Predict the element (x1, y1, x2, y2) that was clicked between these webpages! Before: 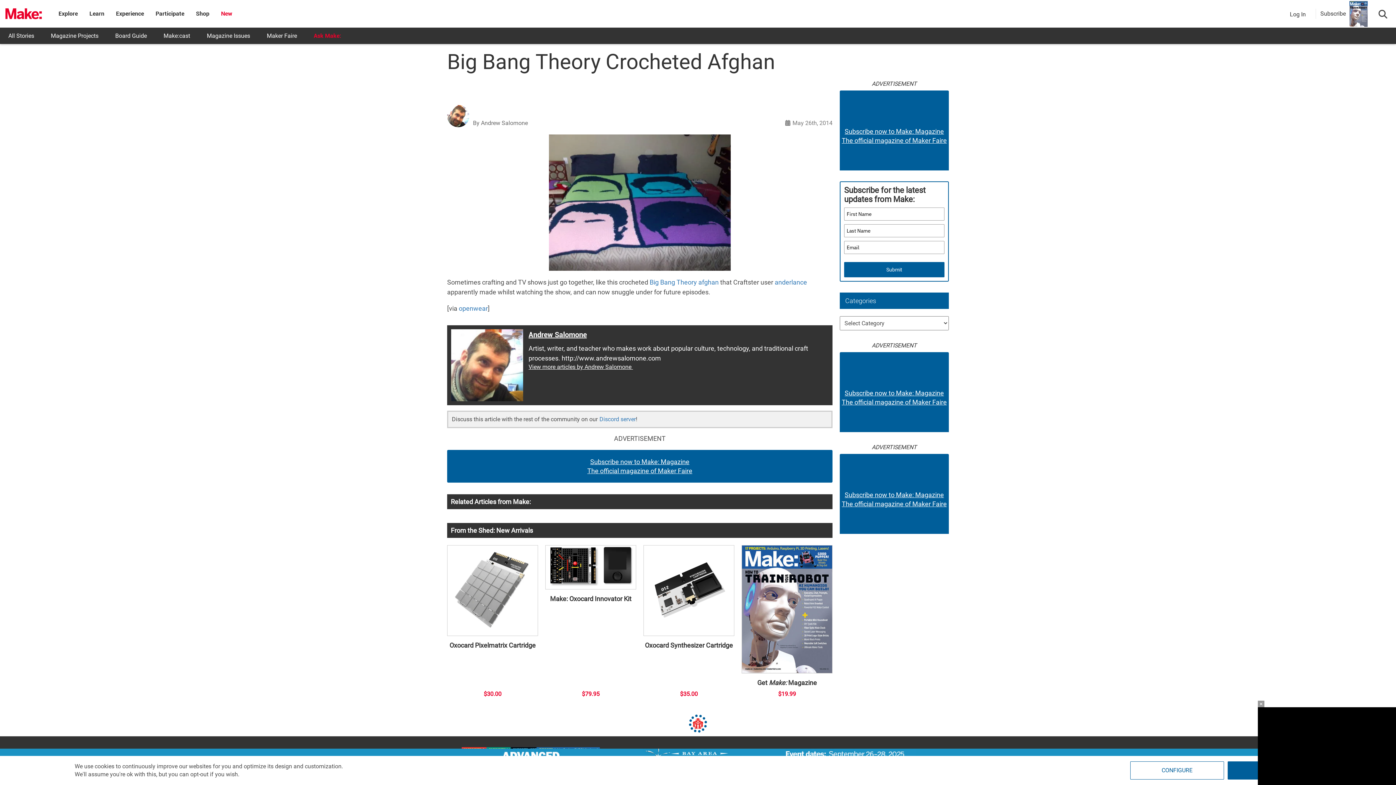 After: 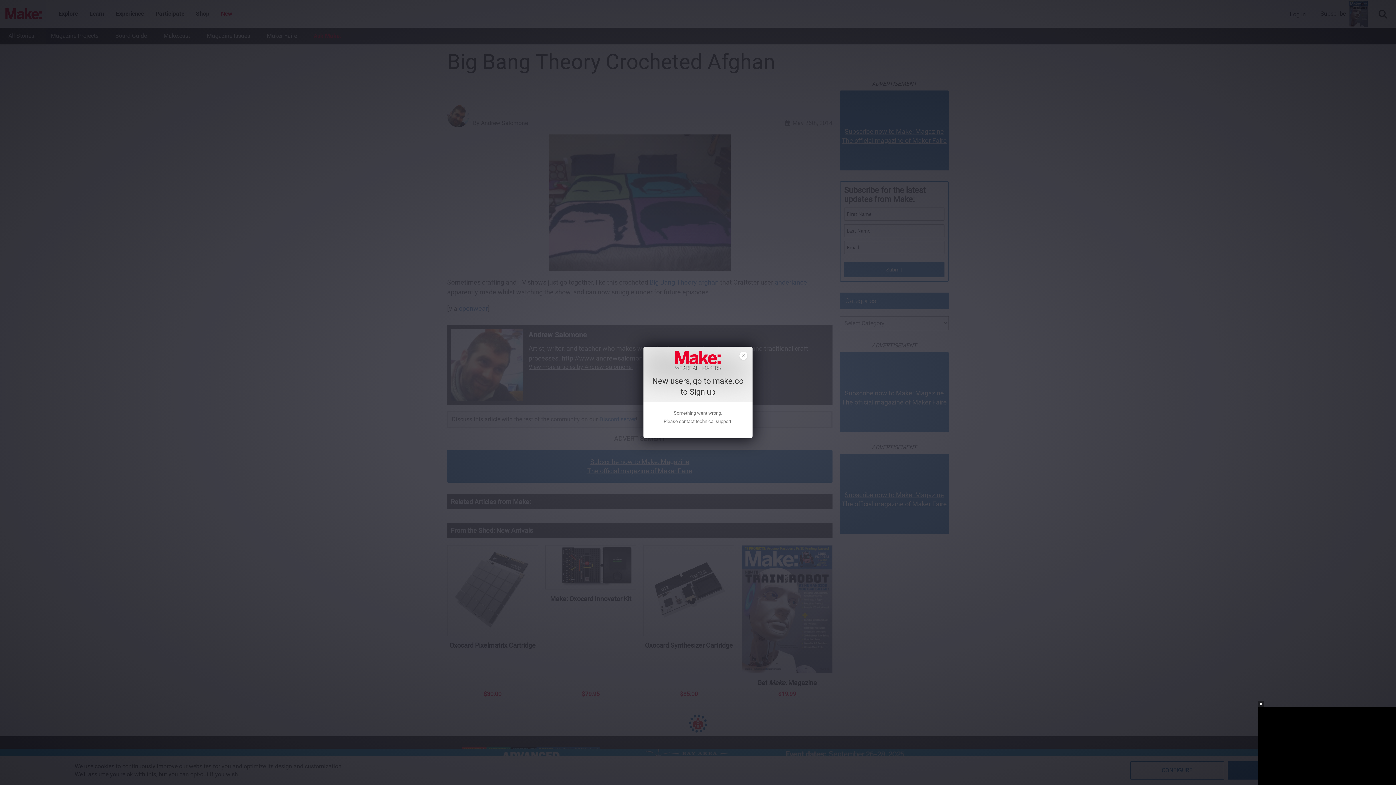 Action: bbox: (1284, 7, 1311, 19) label: Log In